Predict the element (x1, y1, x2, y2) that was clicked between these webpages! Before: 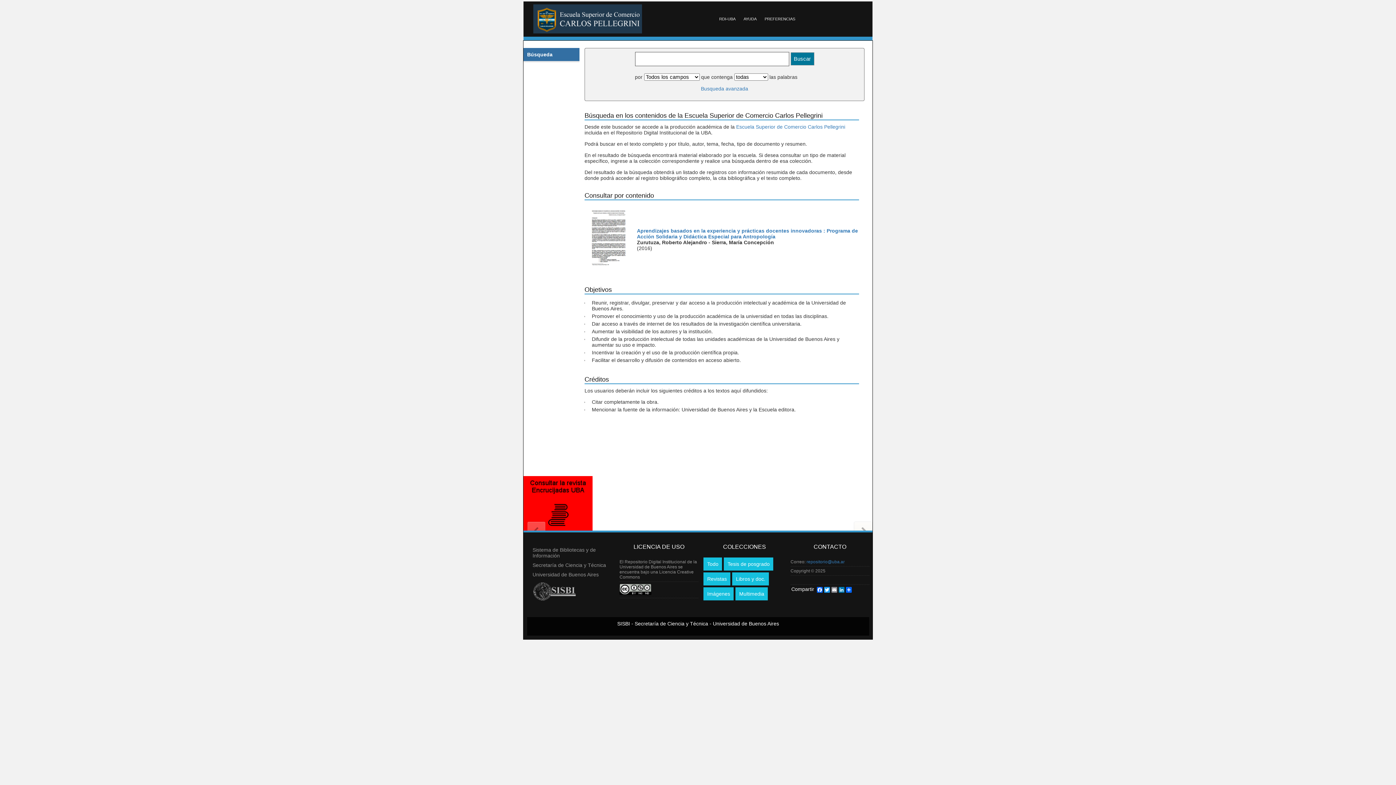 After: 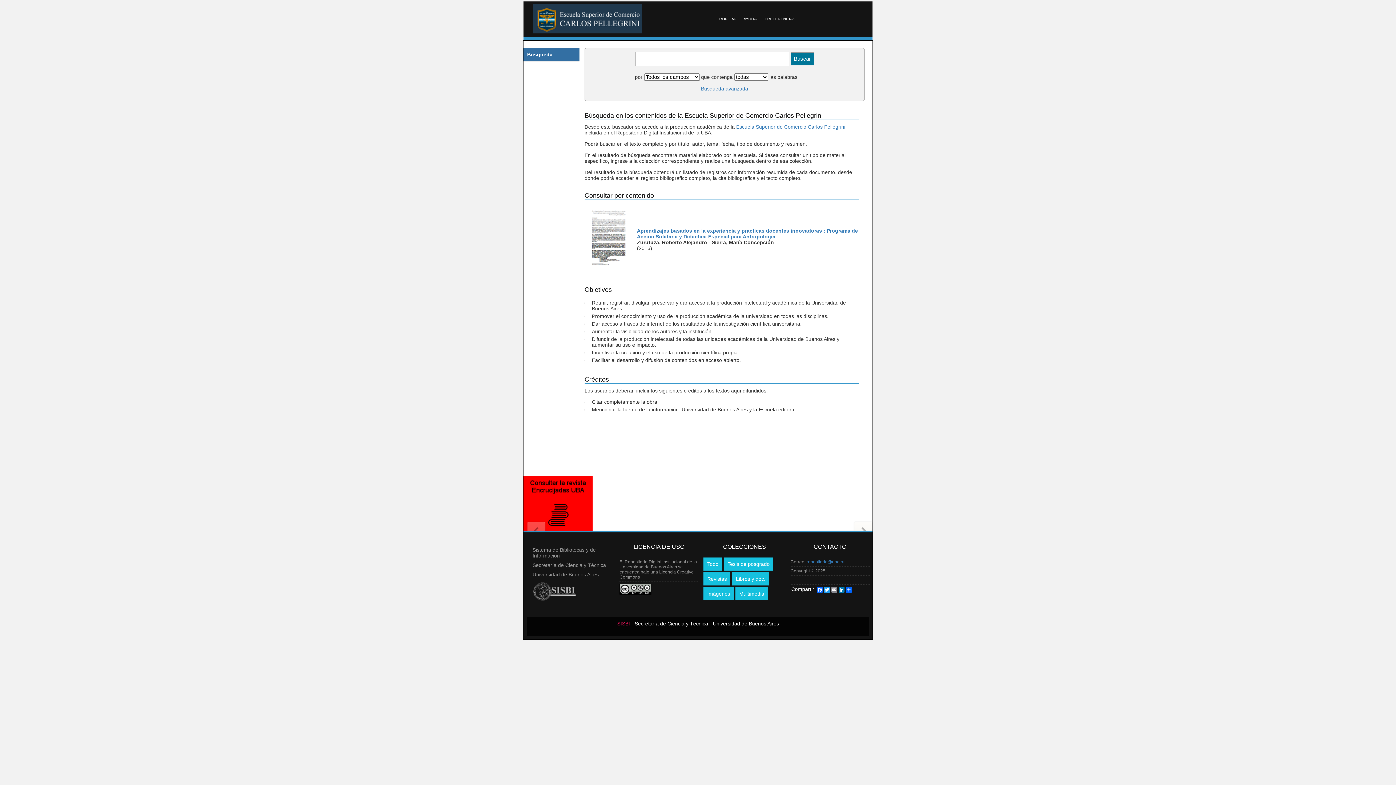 Action: label: SISBI bbox: (617, 621, 630, 626)